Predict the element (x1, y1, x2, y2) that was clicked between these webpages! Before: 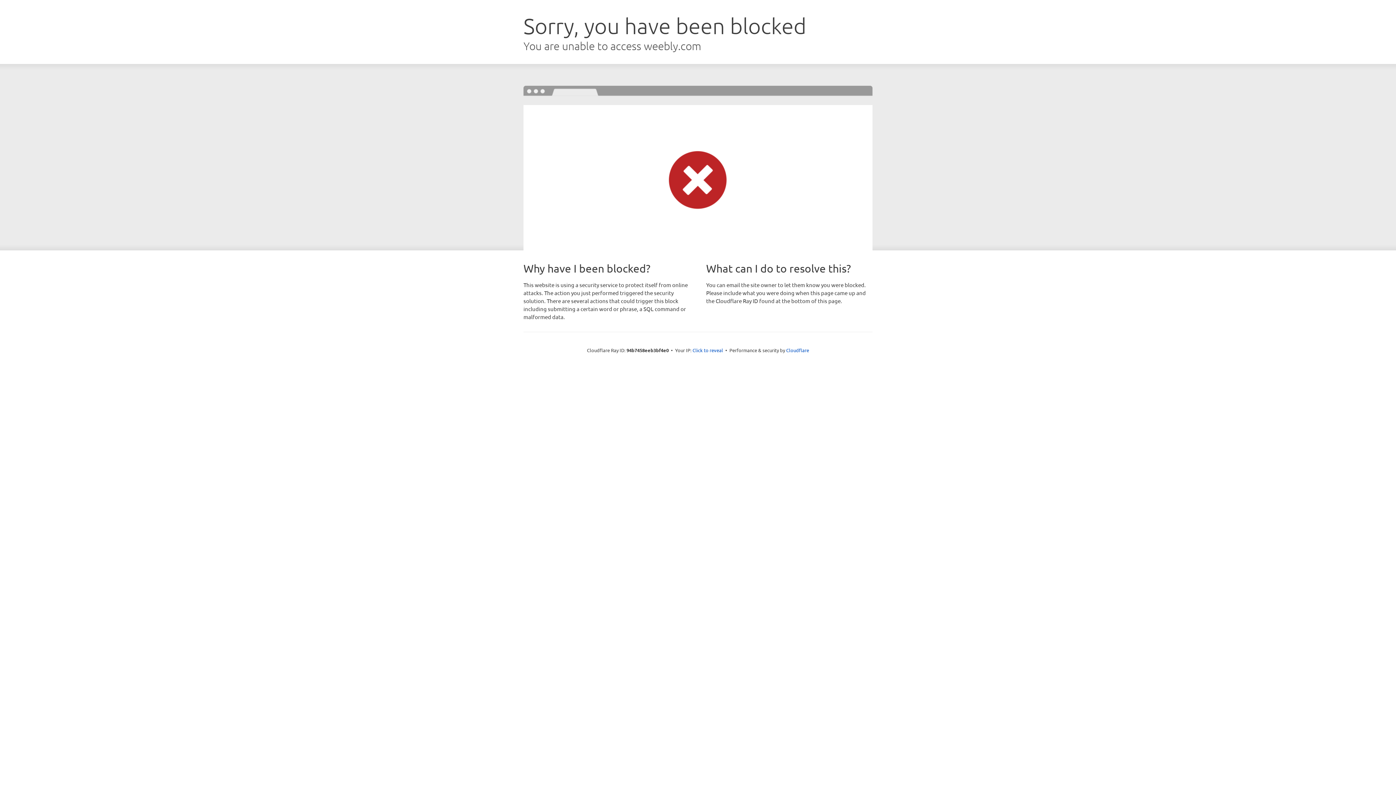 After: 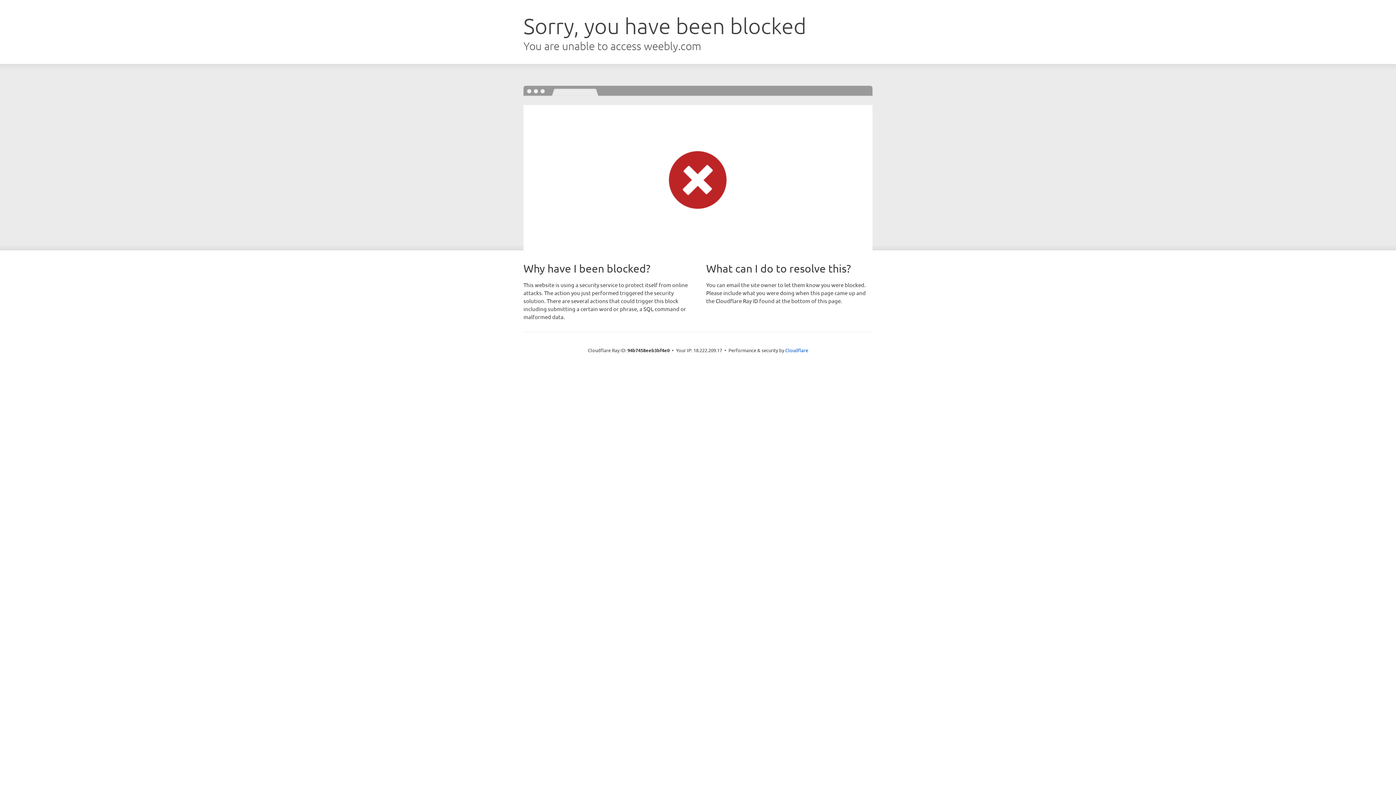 Action: label: Click to reveal bbox: (692, 346, 723, 353)